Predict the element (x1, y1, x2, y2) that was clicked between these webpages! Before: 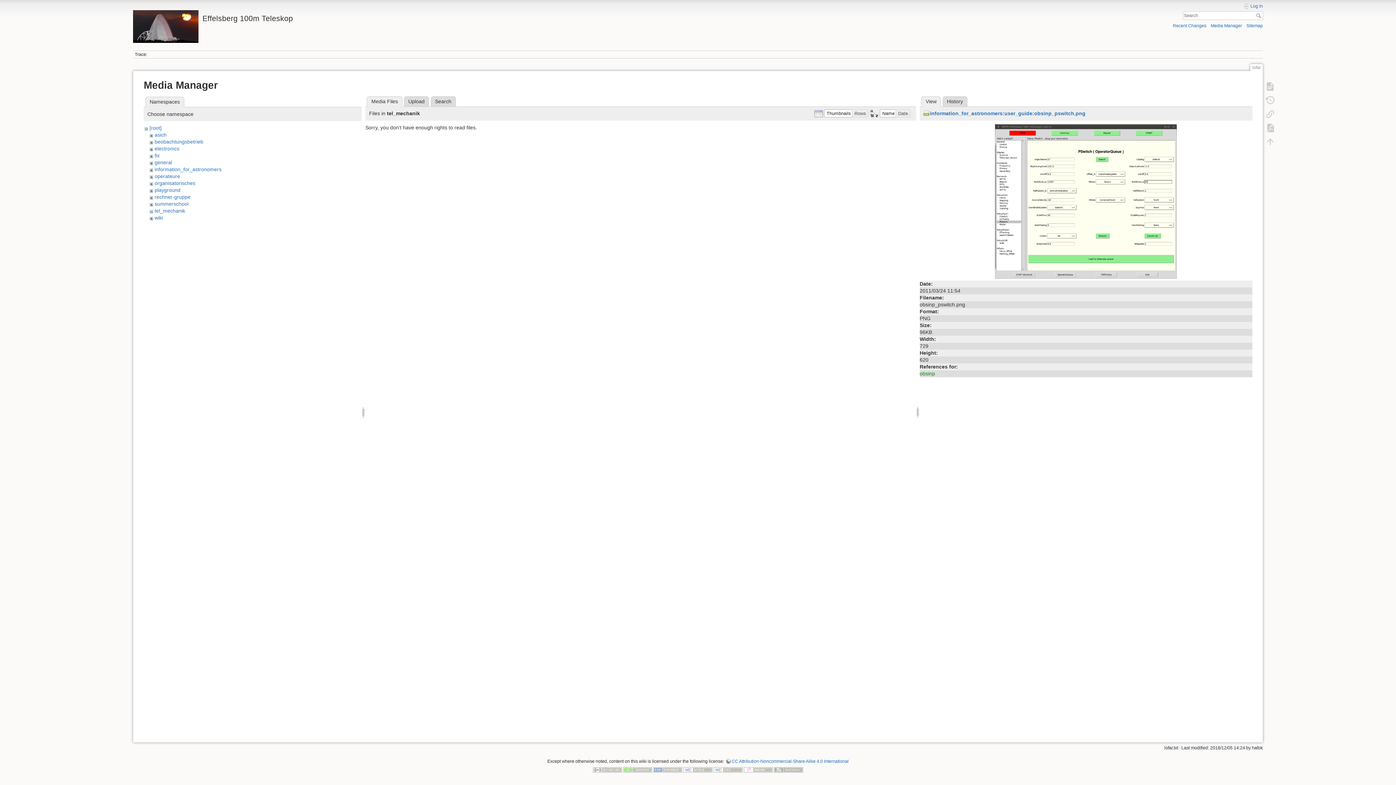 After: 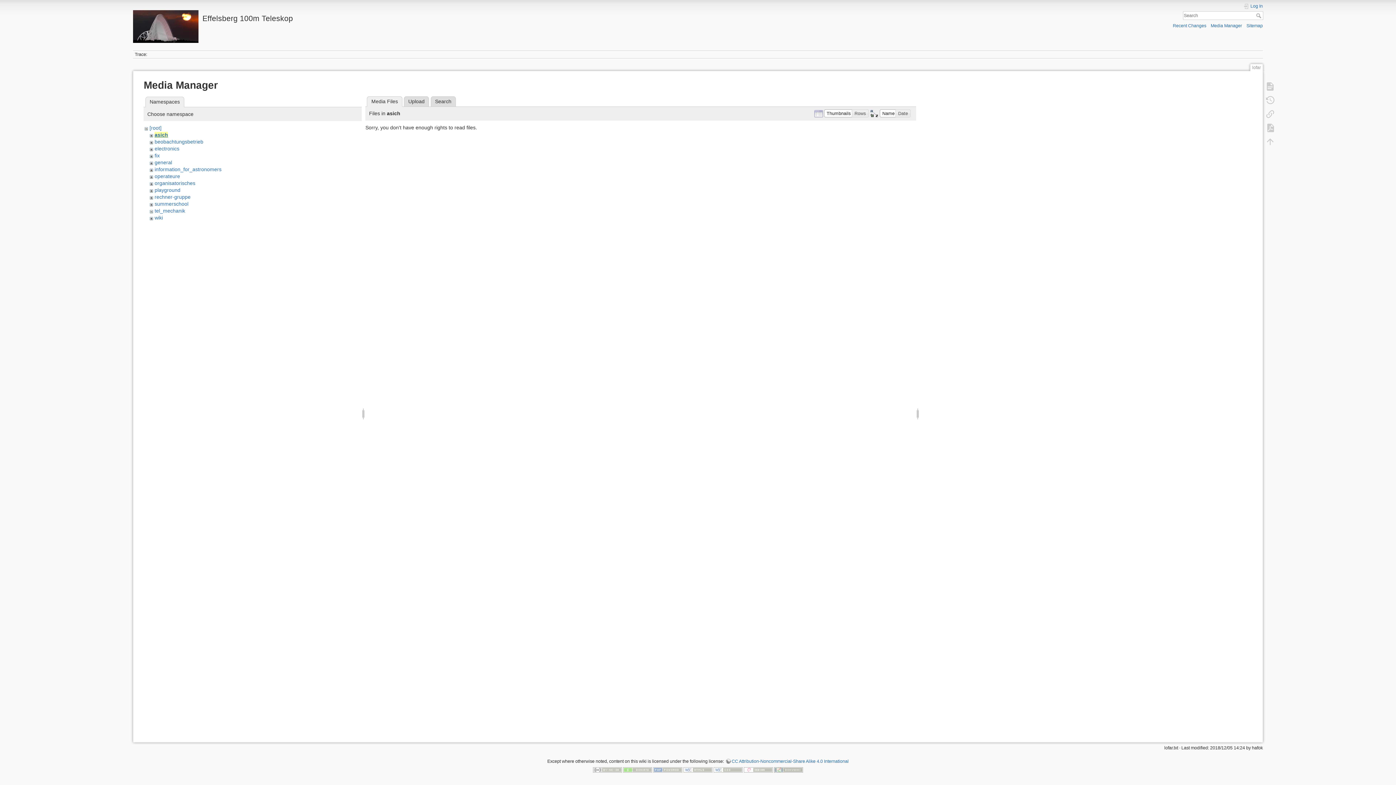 Action: bbox: (154, 132, 166, 137) label: asich